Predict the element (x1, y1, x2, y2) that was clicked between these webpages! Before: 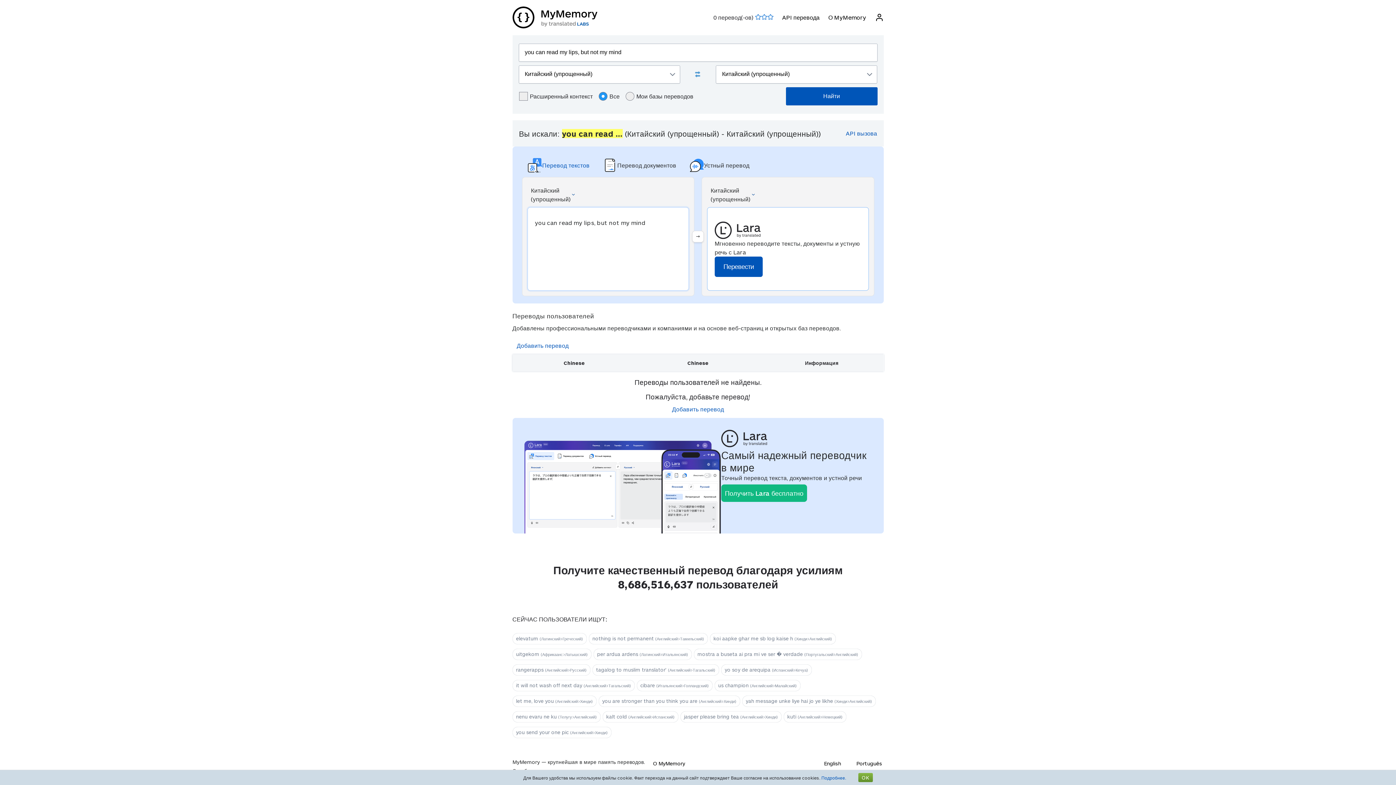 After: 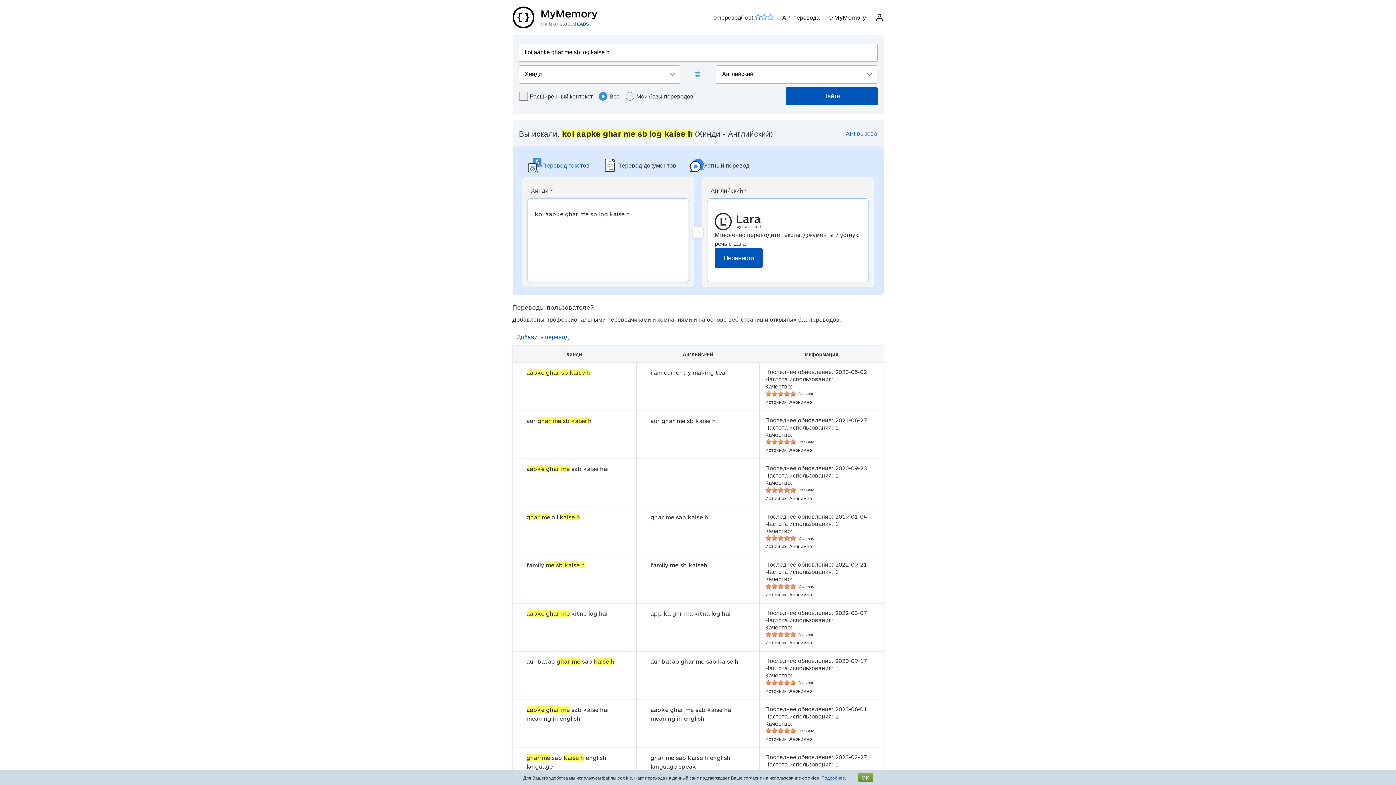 Action: label: koi aapke ghar me sb log kaise h (Хинди>Английский) bbox: (710, 633, 835, 644)